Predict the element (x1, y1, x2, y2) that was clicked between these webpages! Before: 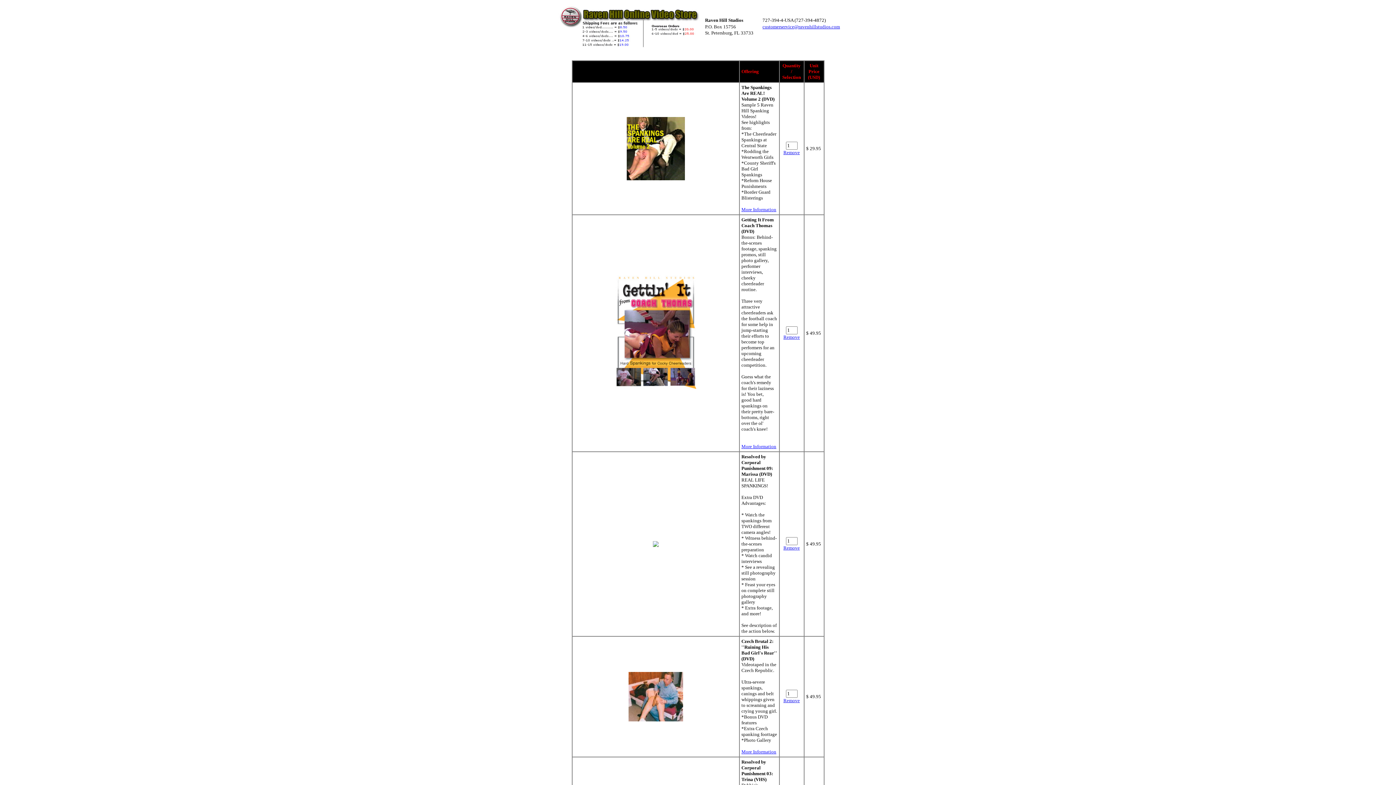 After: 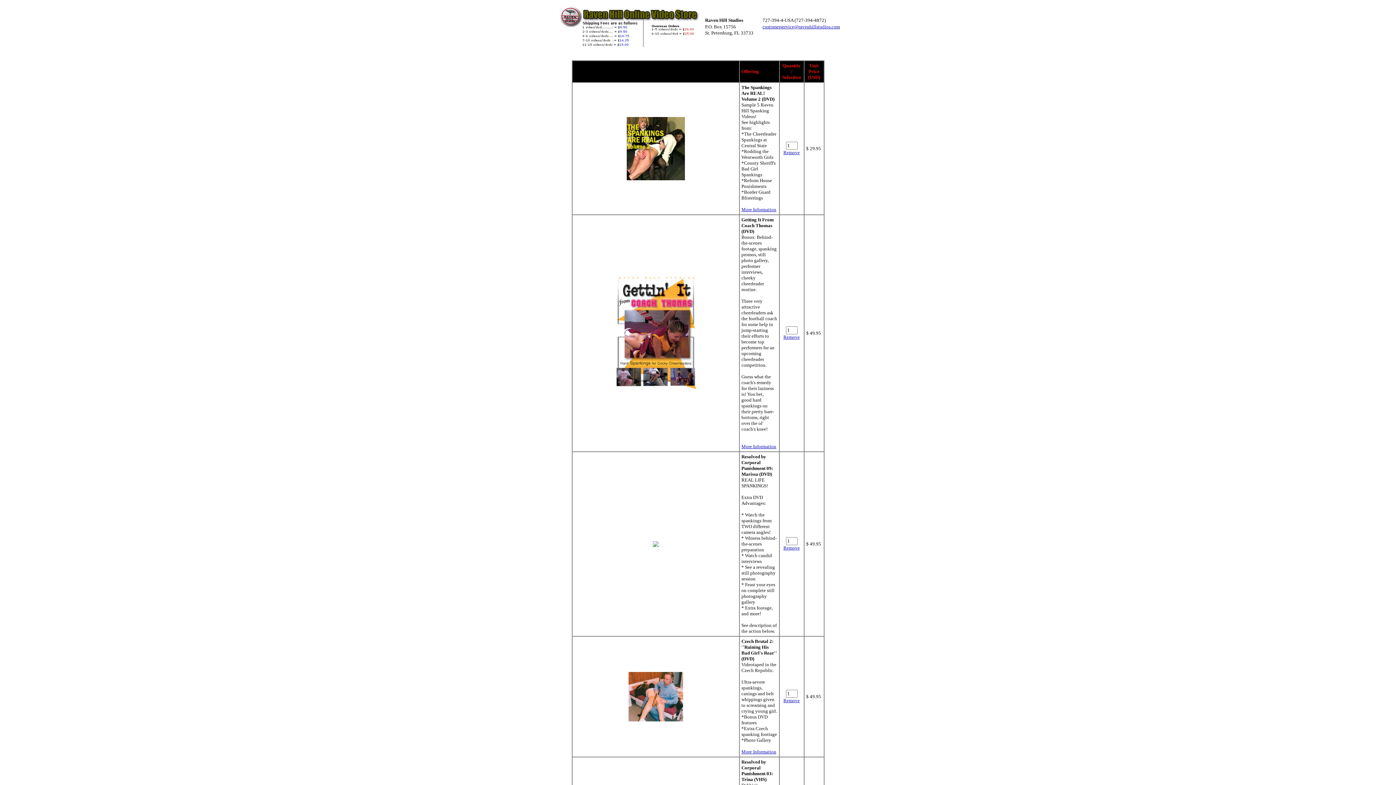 Action: label: customerservice@ravenhillstudios.com bbox: (762, 24, 840, 29)